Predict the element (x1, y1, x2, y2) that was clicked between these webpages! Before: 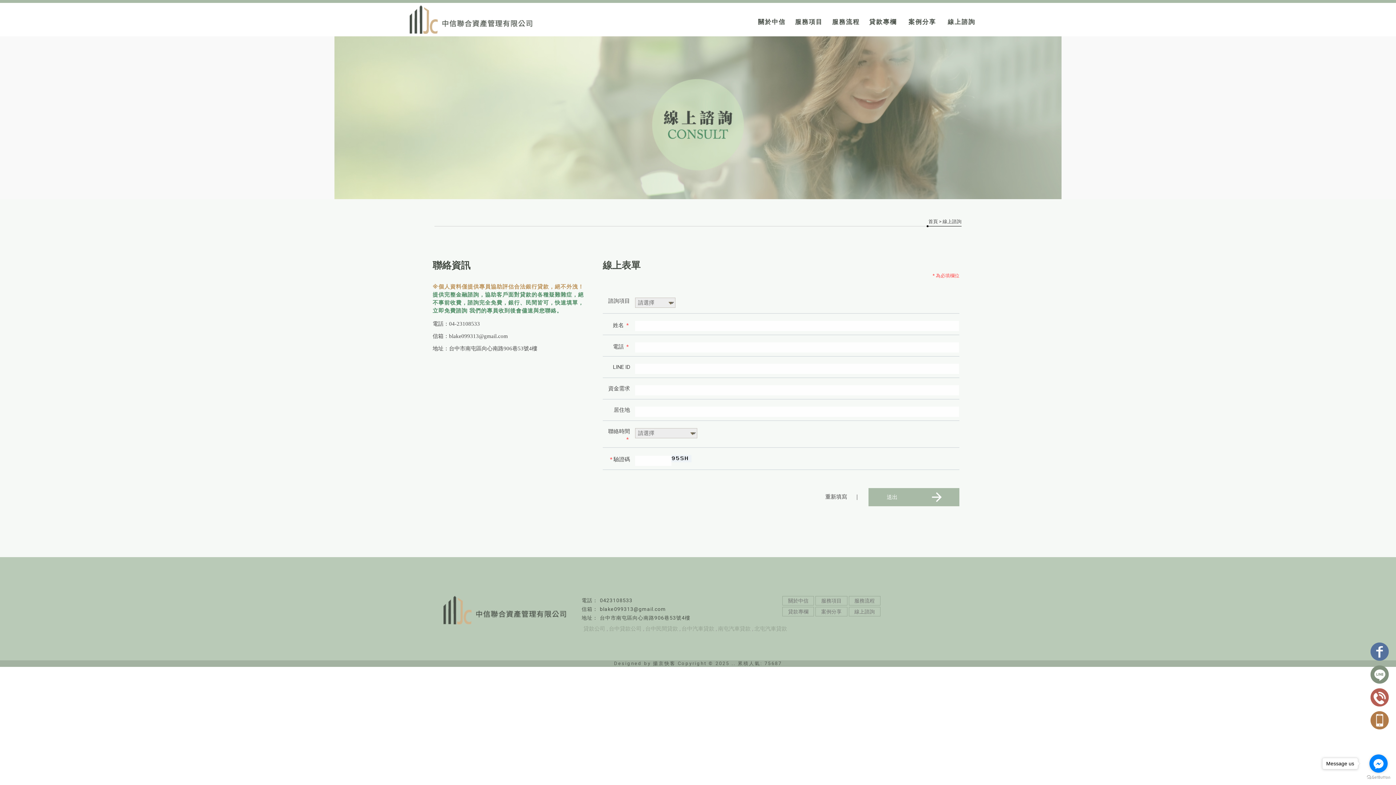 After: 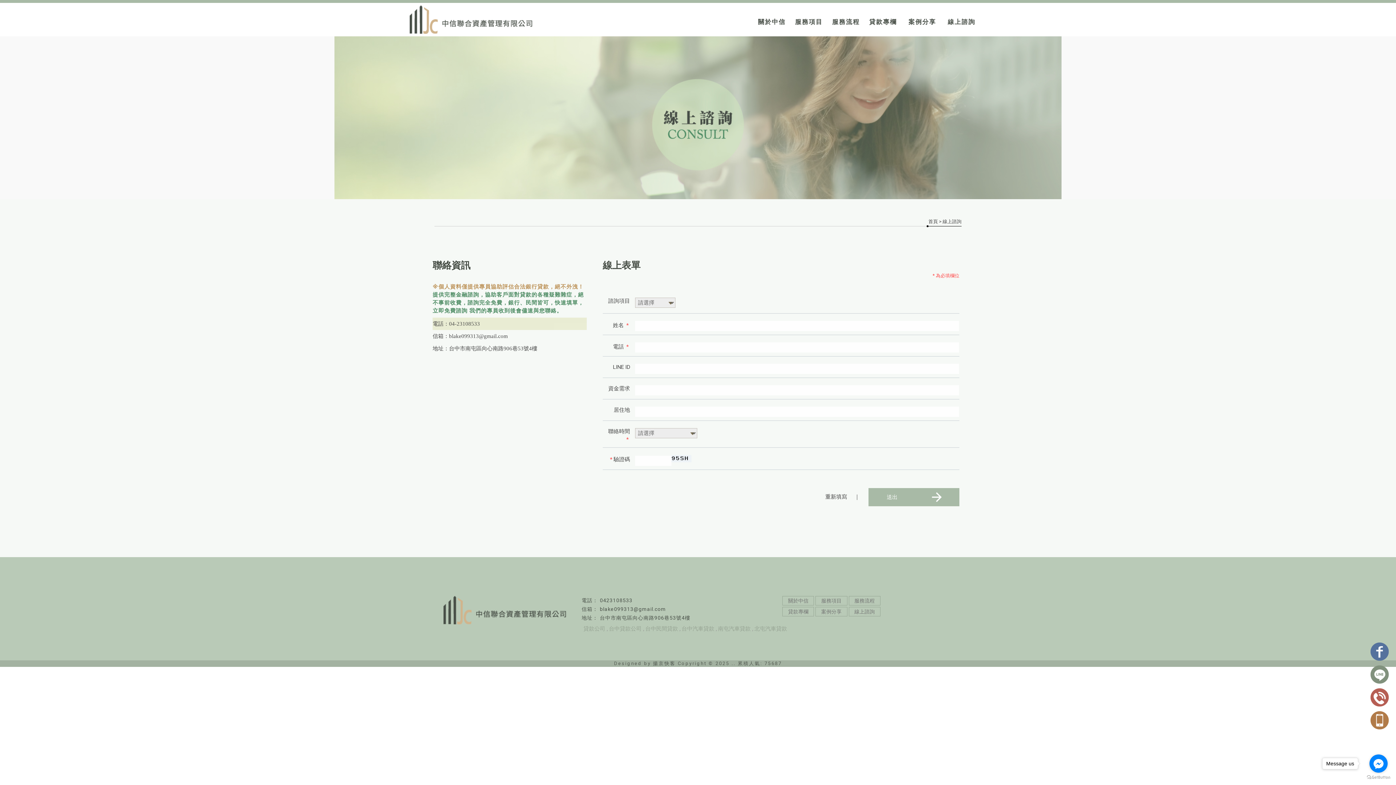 Action: label: 電話：04-23108533 bbox: (432, 321, 480, 327)